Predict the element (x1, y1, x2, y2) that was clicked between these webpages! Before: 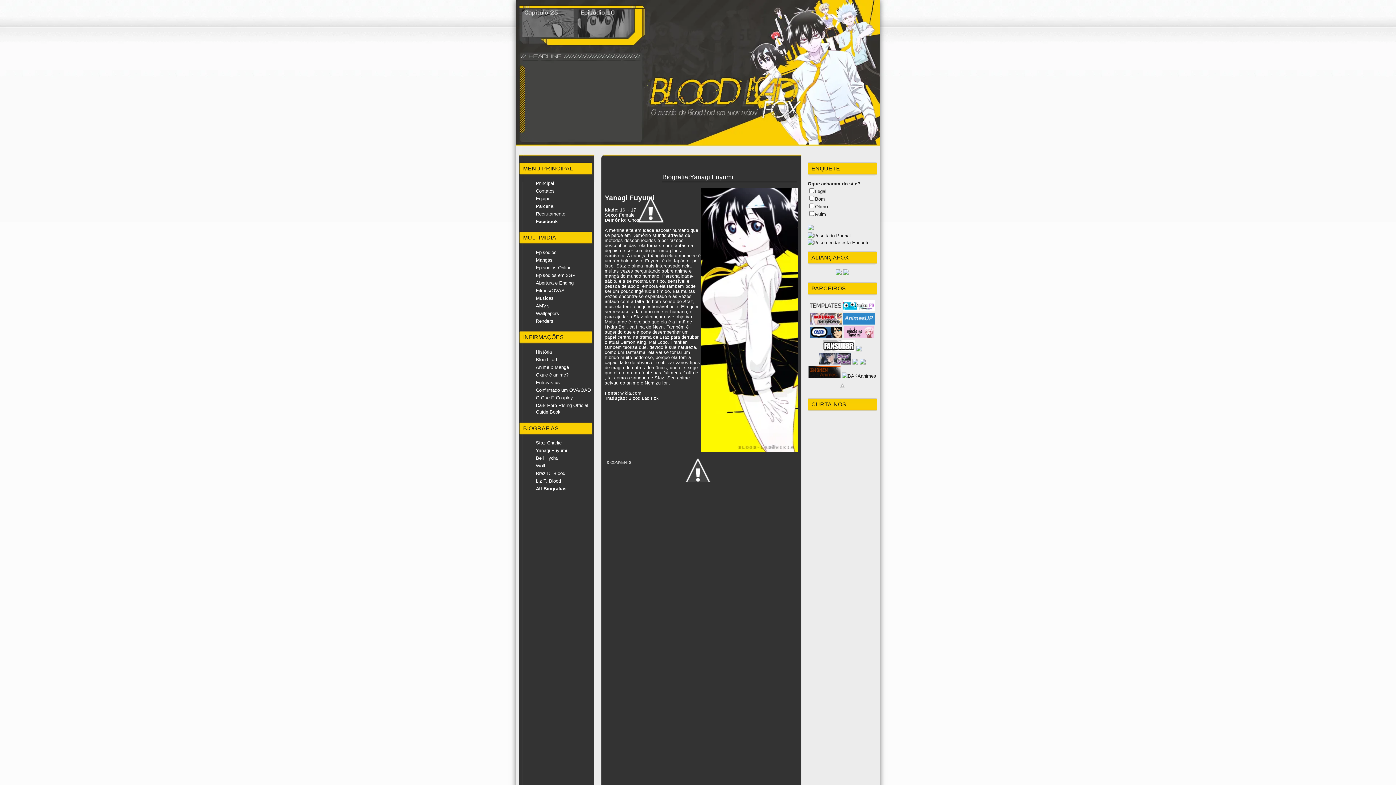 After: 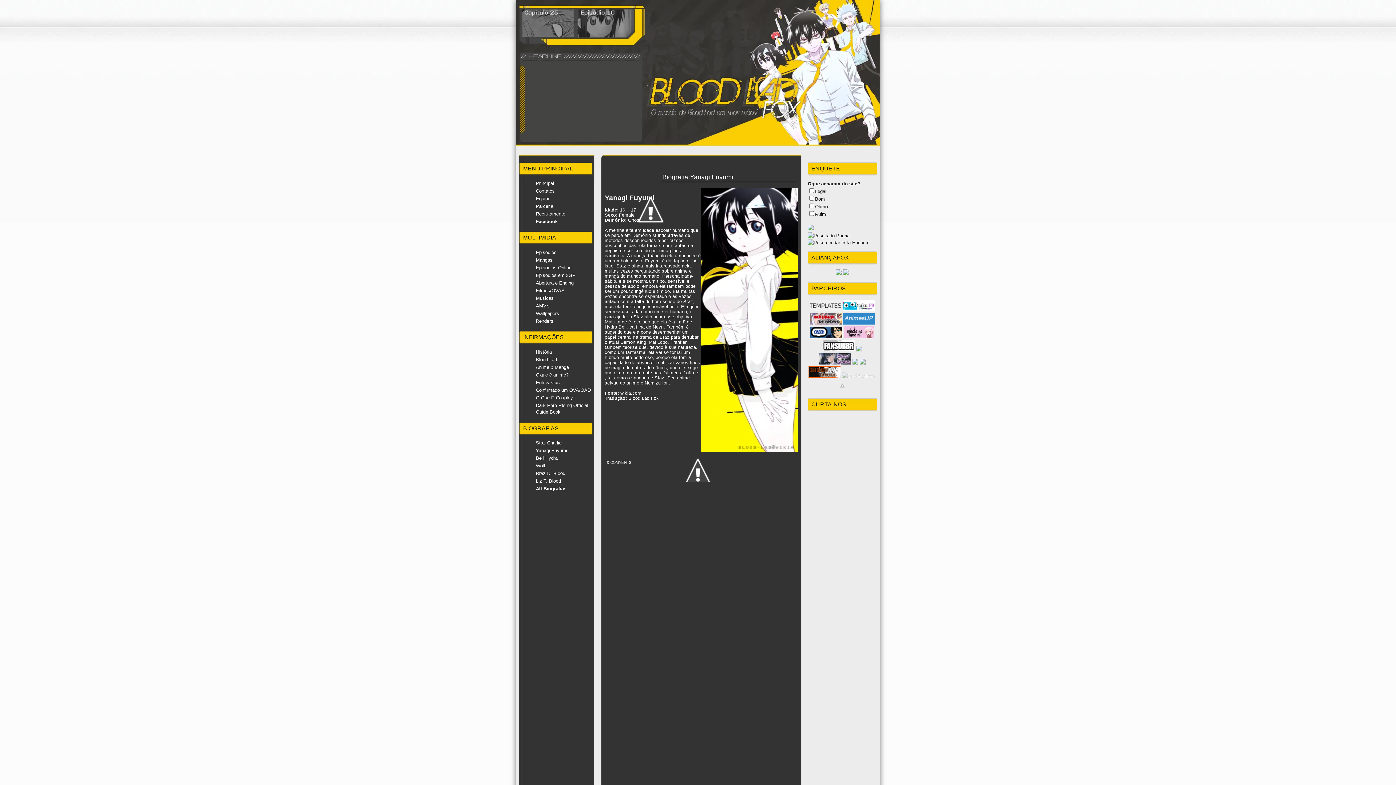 Action: bbox: (842, 373, 876, 378)